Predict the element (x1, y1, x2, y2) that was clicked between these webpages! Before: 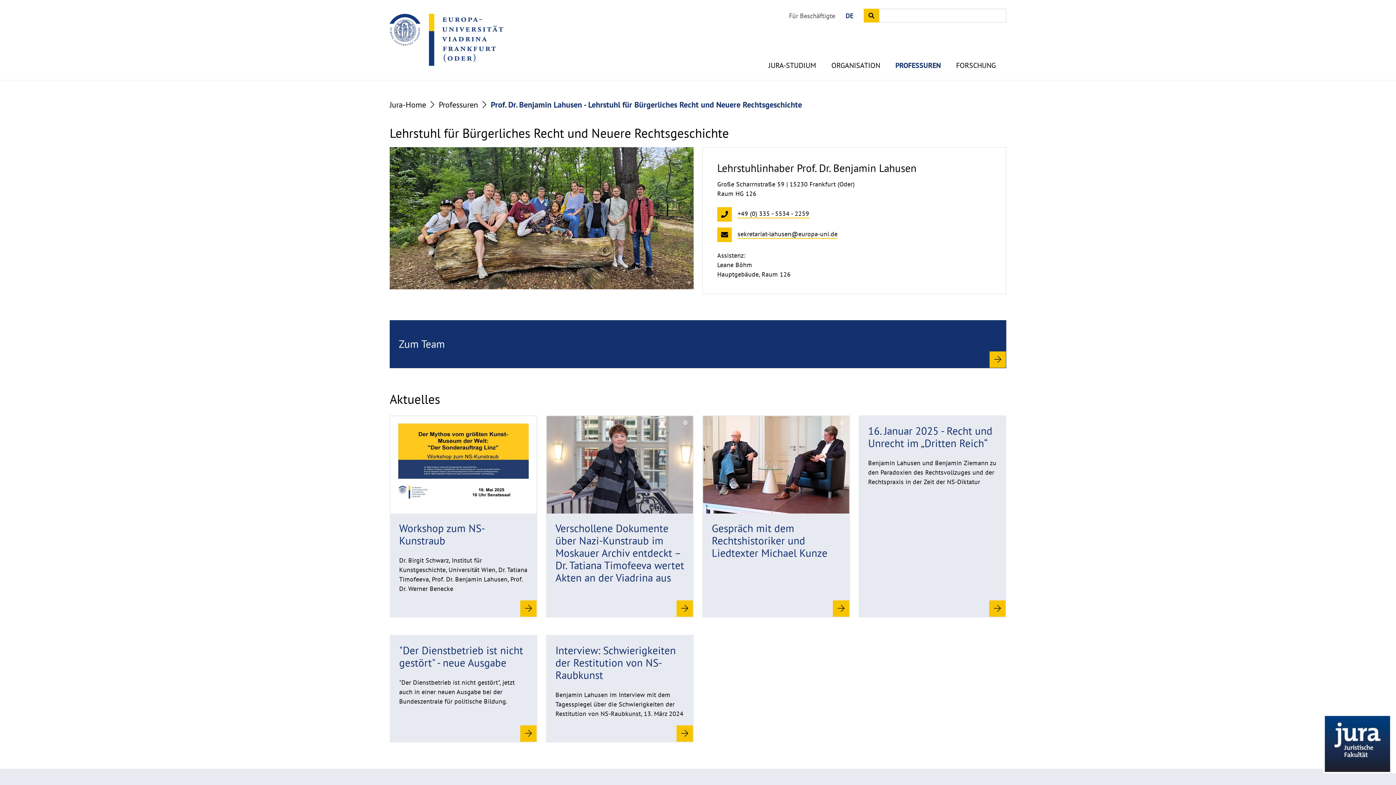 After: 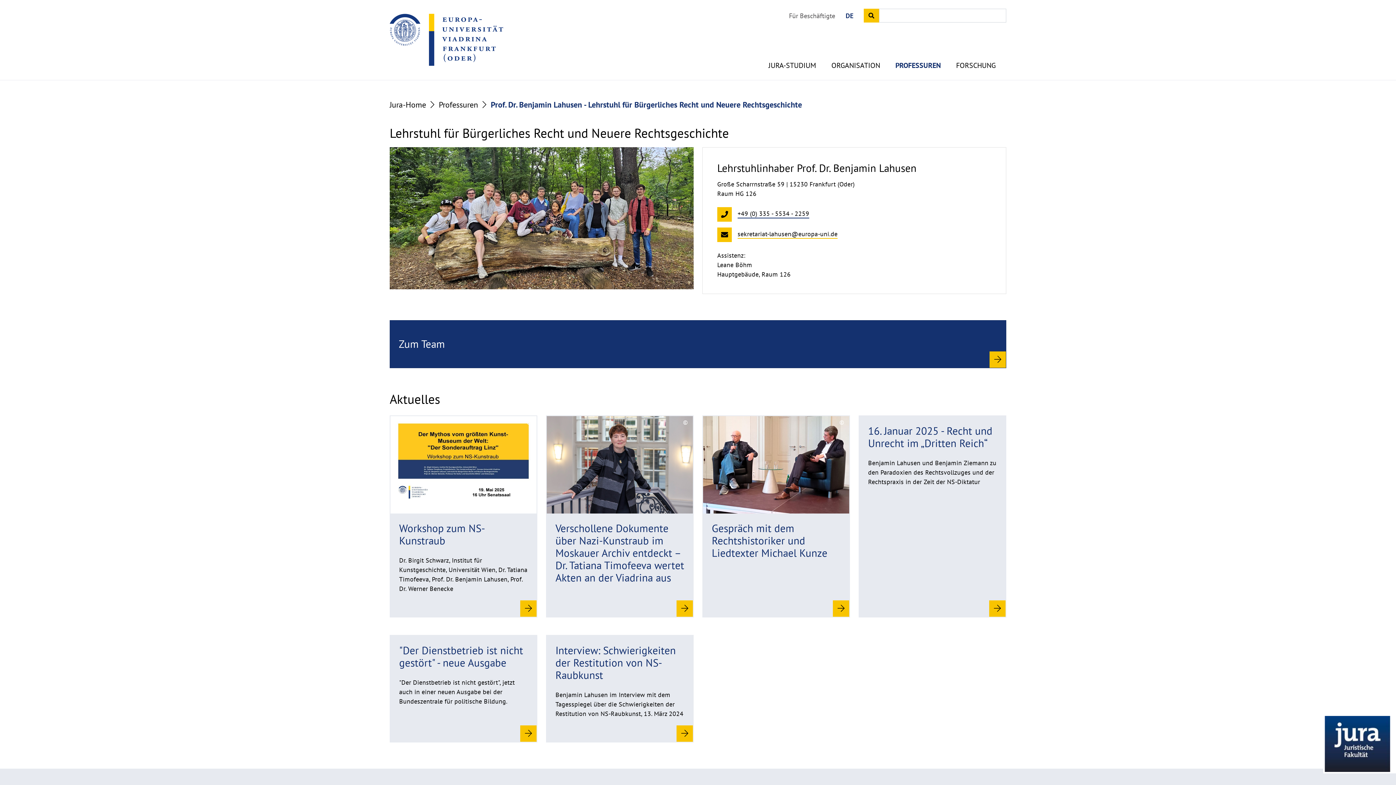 Action: bbox: (737, 207, 991, 221) label: +49 (0) 335 - 5534 - 2259